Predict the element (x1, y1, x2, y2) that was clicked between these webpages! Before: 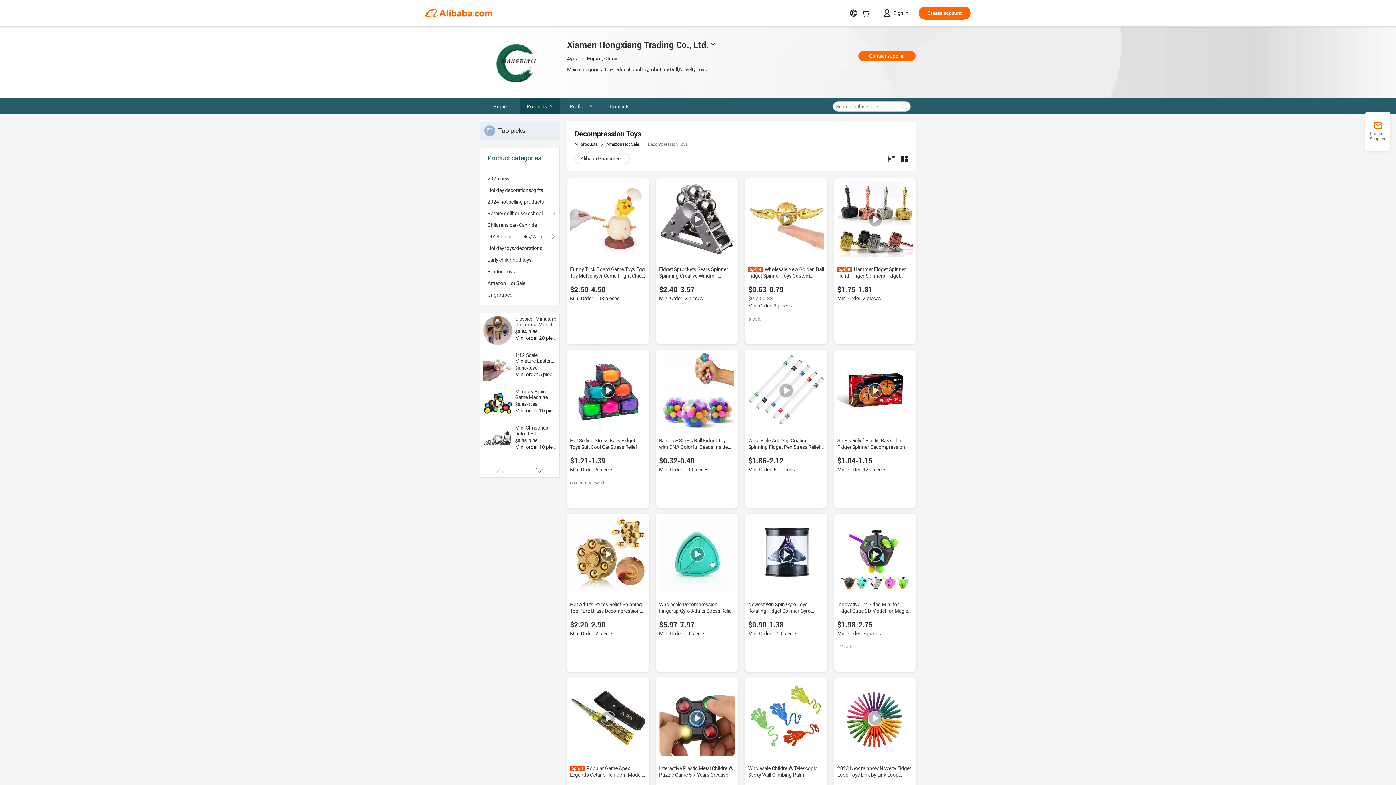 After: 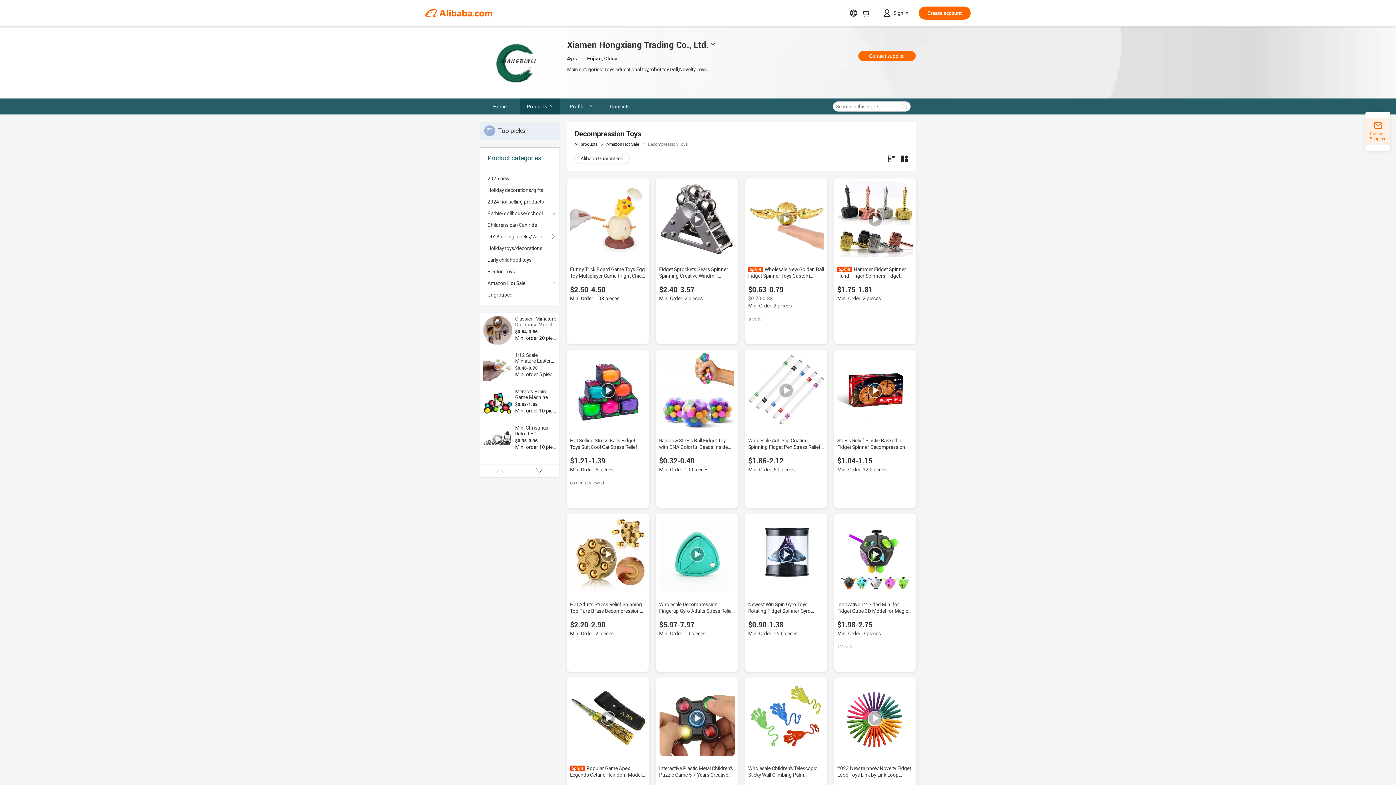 Action: bbox: (1365, 121, 1390, 141) label: Contact Supplier